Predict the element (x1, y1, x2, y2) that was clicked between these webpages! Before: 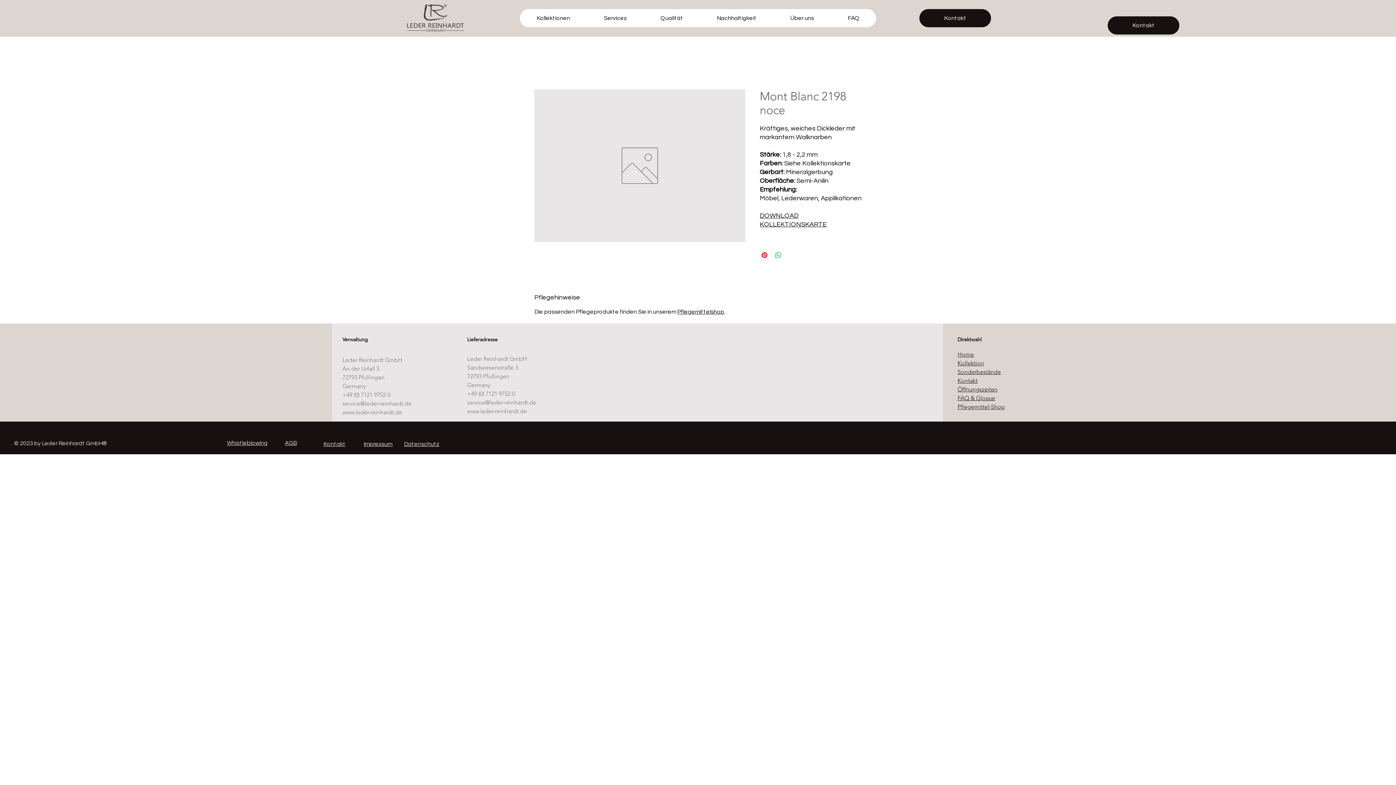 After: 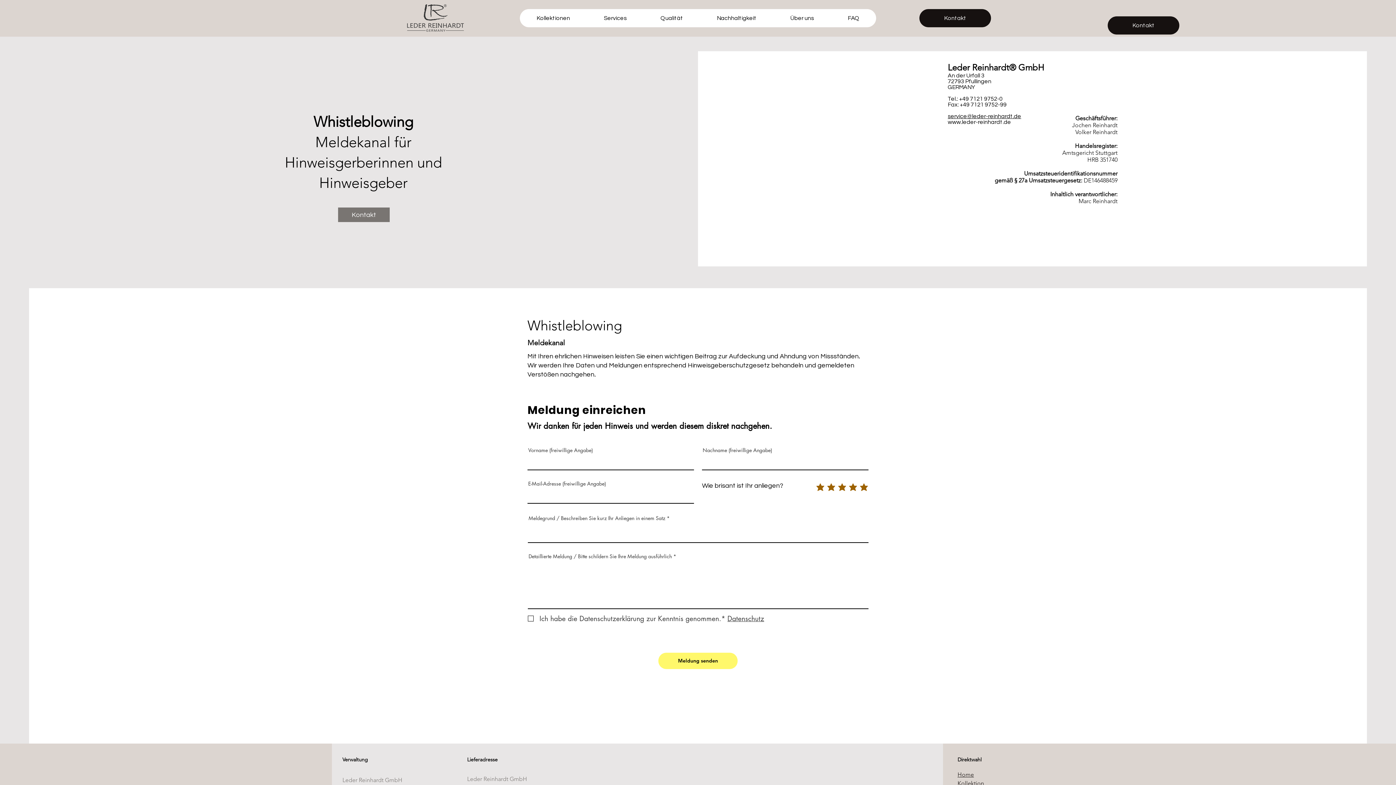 Action: bbox: (226, 440, 267, 446) label: Whistleblowing